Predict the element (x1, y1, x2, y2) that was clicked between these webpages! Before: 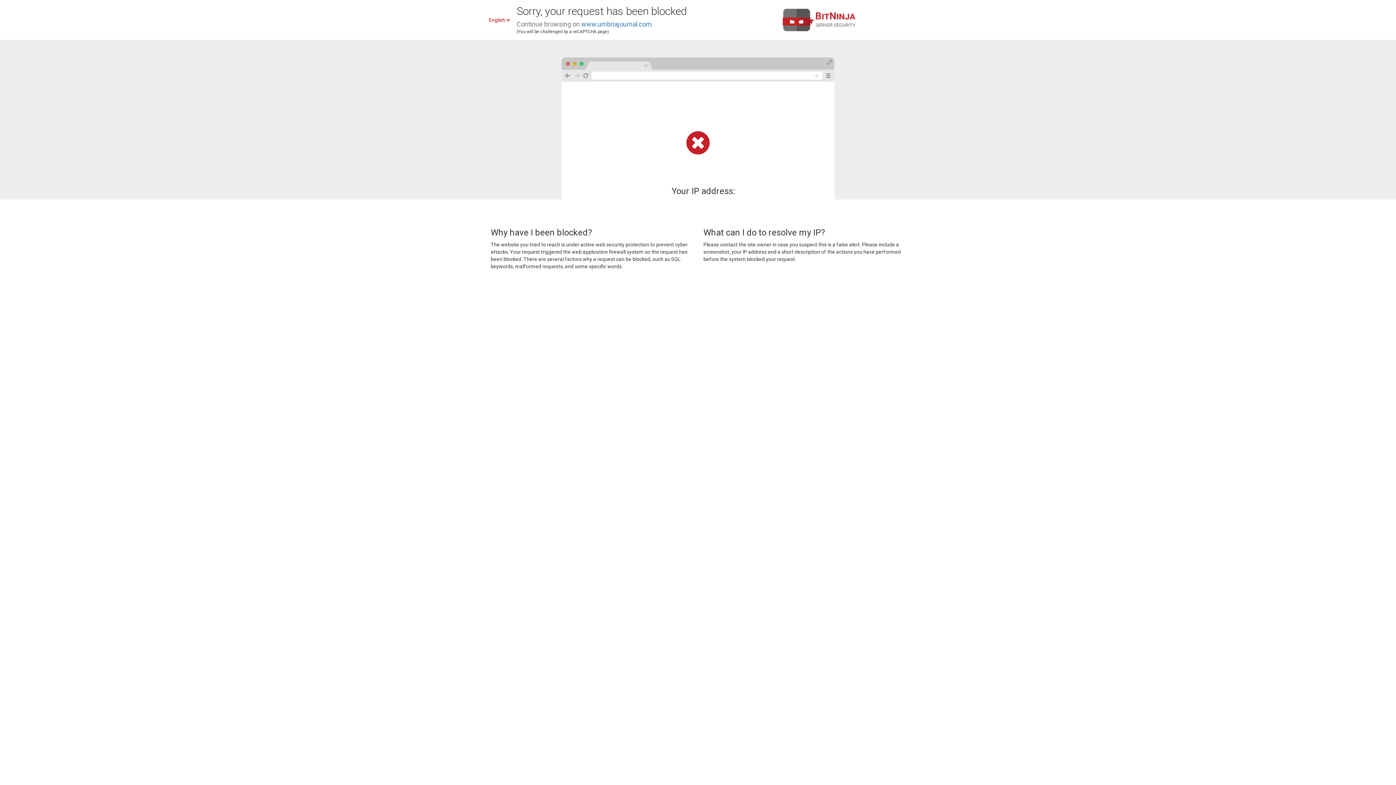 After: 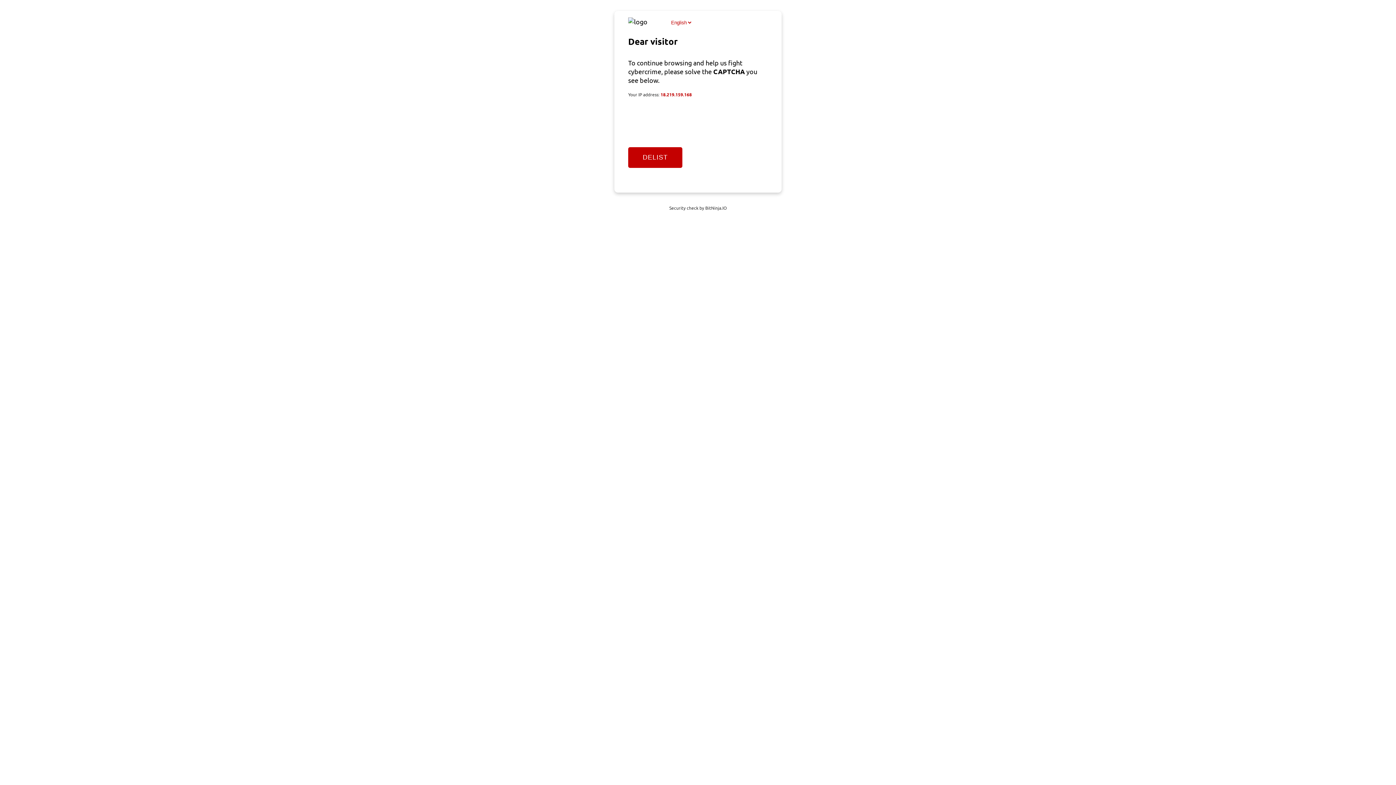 Action: bbox: (581, 20, 652, 28) label: www.umbriajournal.com